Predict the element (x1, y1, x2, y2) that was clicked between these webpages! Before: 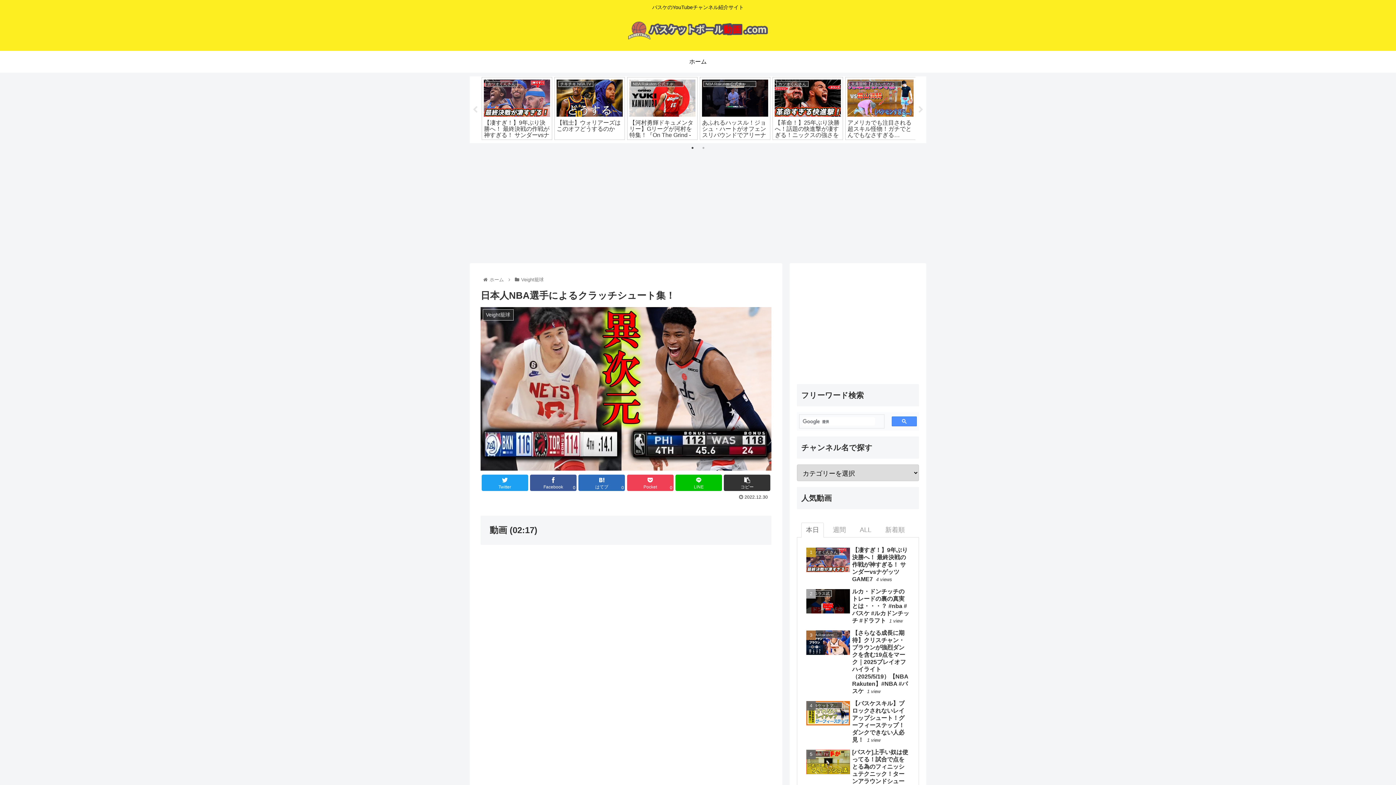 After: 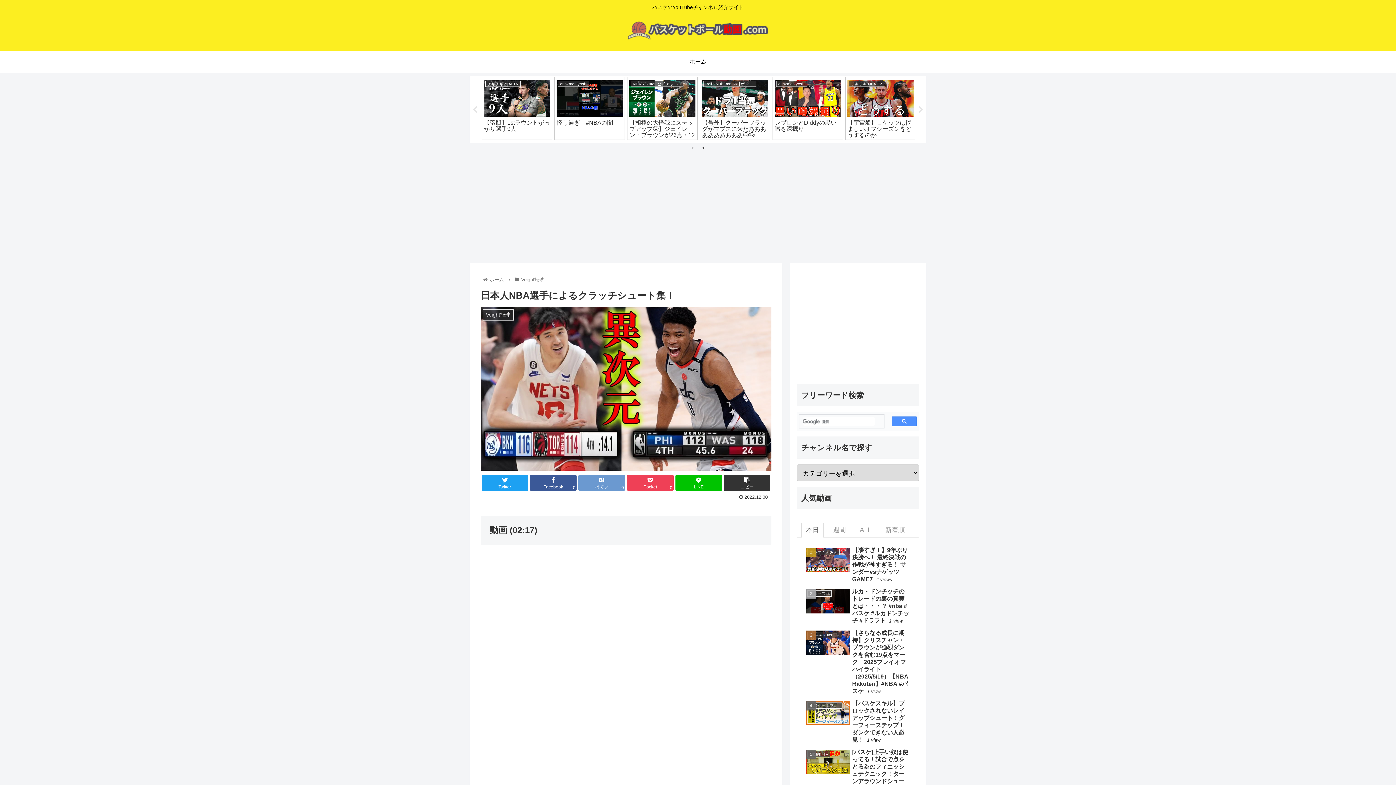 Action: label: はてブ
0 bbox: (578, 475, 625, 491)